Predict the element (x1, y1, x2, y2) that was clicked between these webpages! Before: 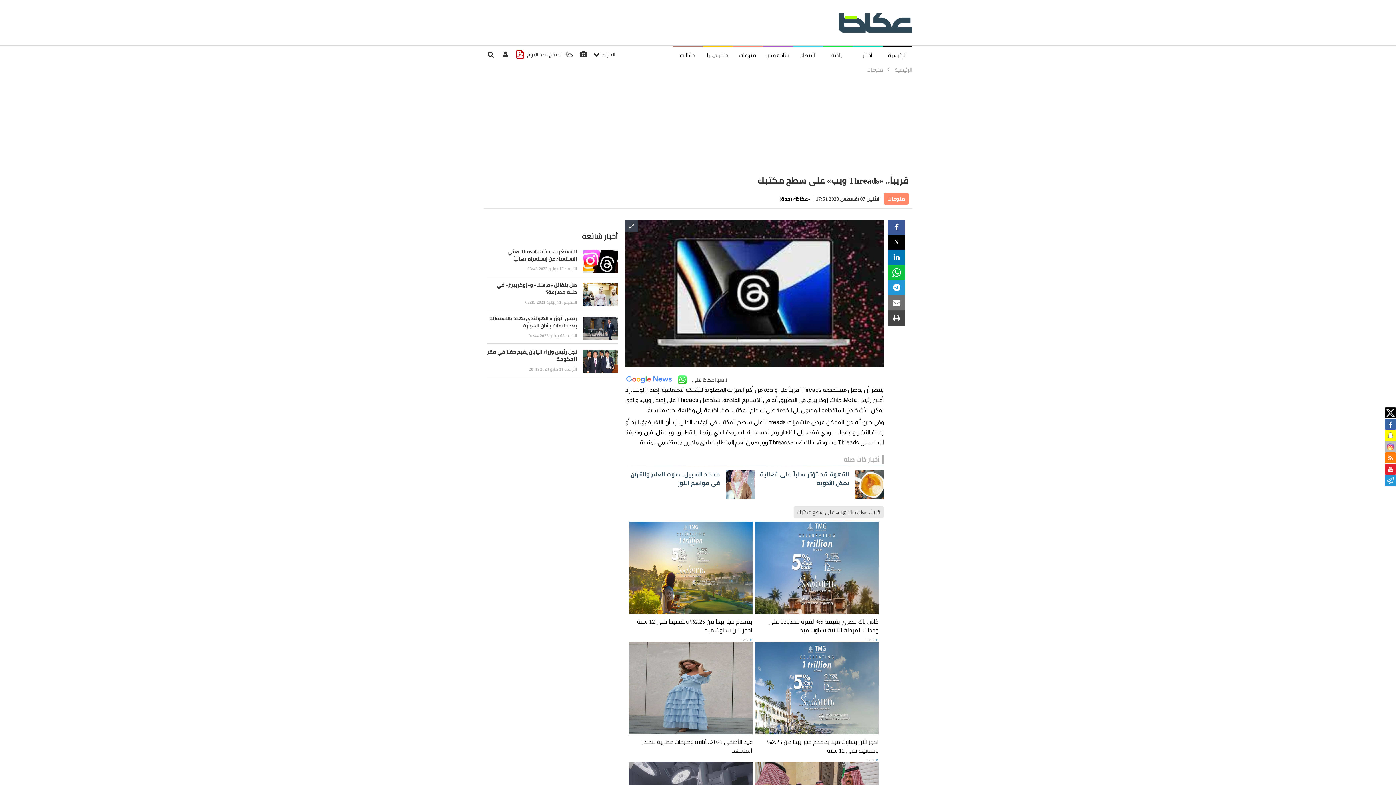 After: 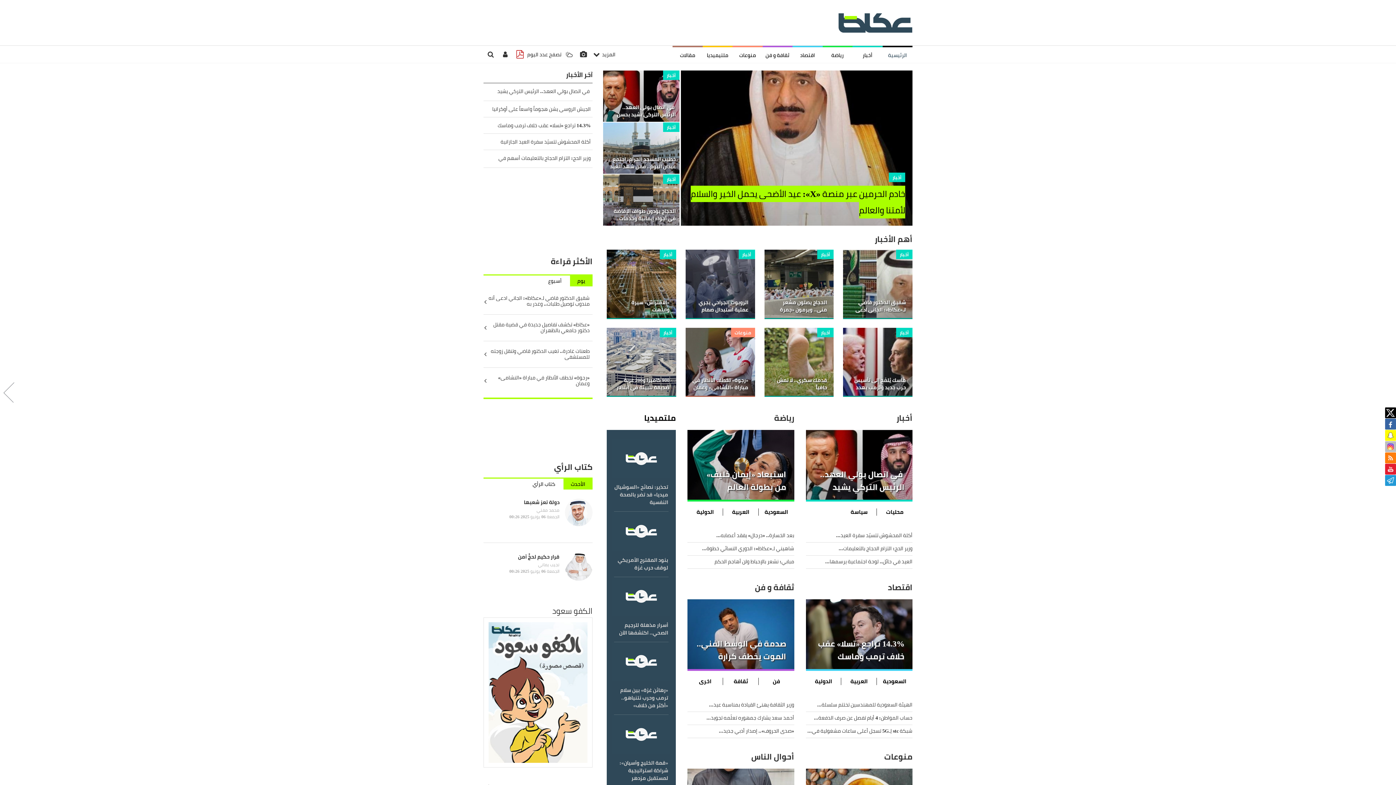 Action: bbox: (793, 507, 884, 516) label: قريباً.. «Threads ويب» على سطح مكتبك